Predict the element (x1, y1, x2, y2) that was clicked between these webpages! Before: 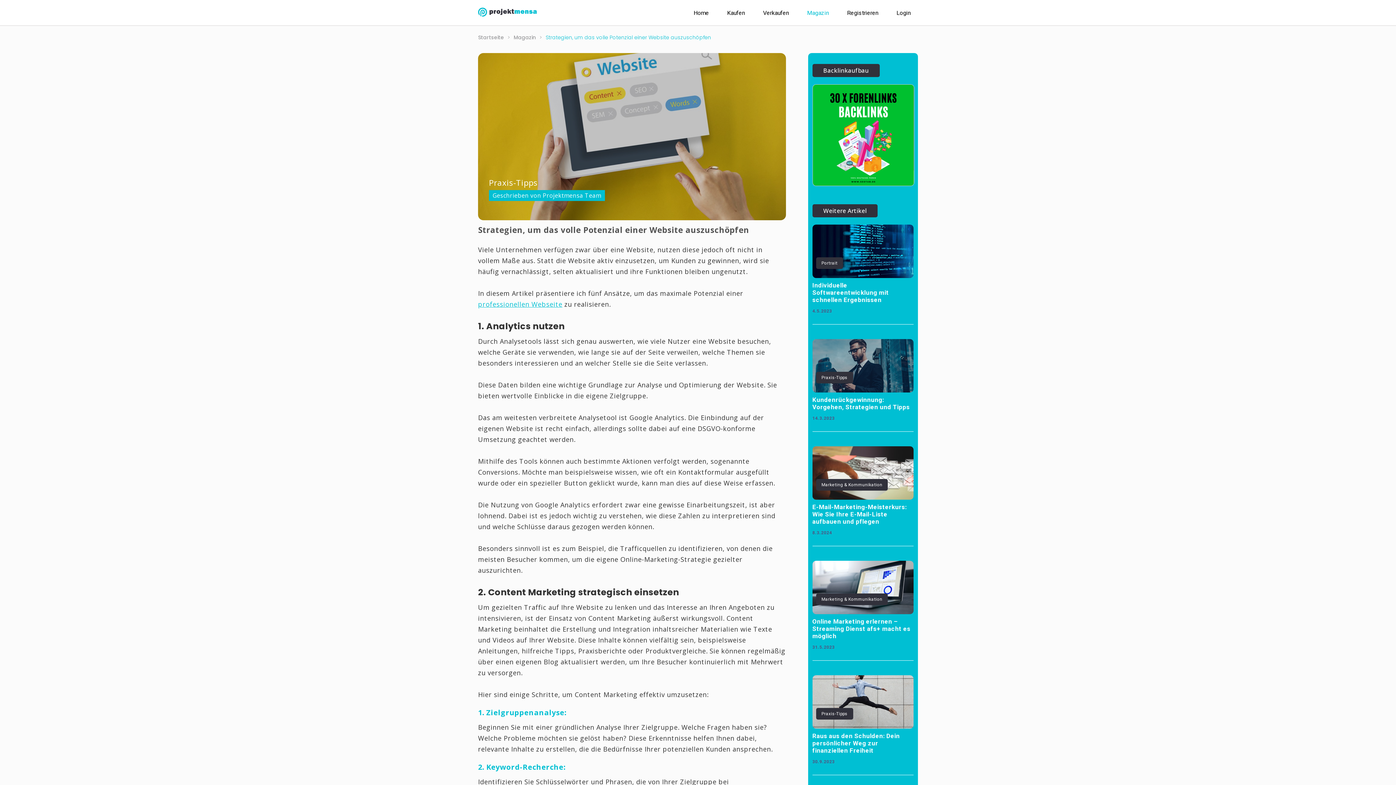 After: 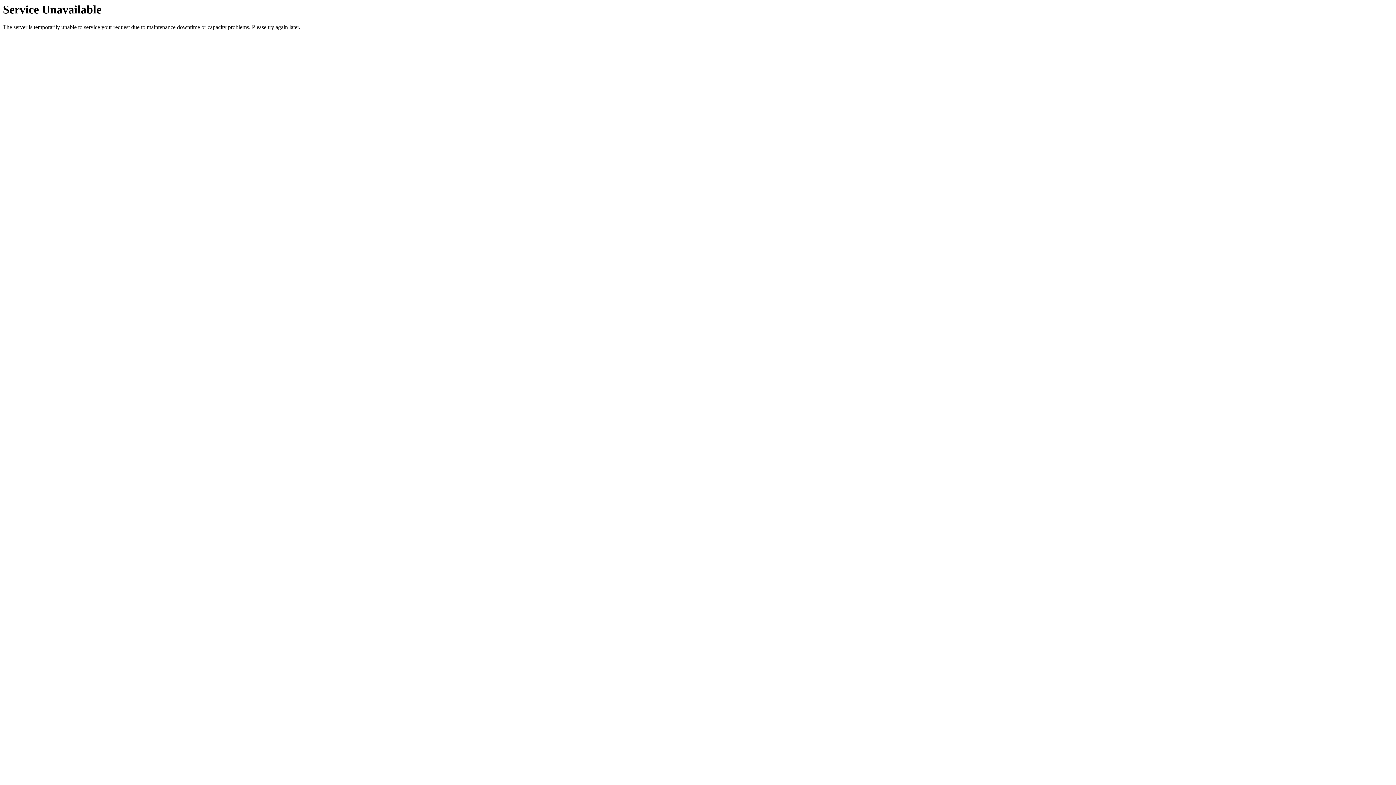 Action: bbox: (727, 9, 745, 16) label: Kaufen